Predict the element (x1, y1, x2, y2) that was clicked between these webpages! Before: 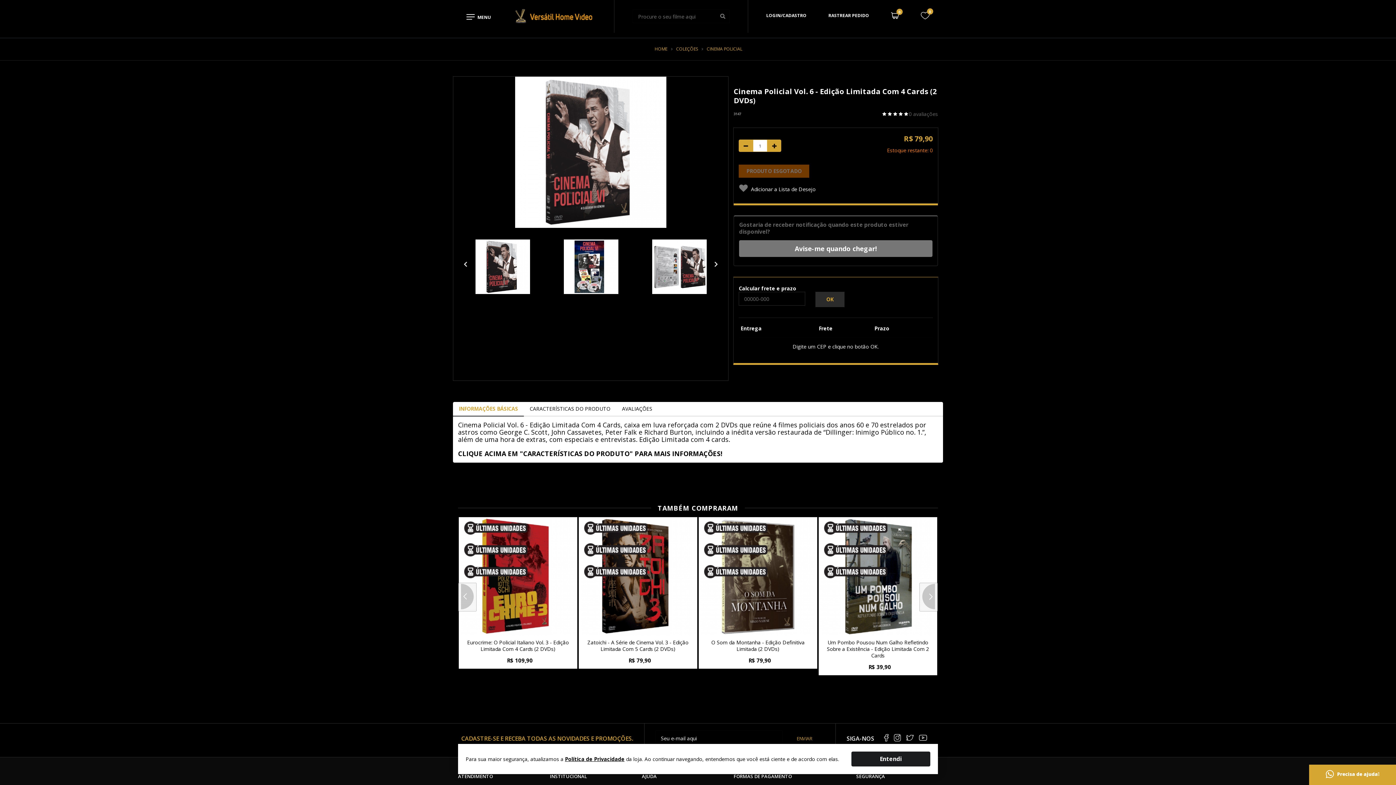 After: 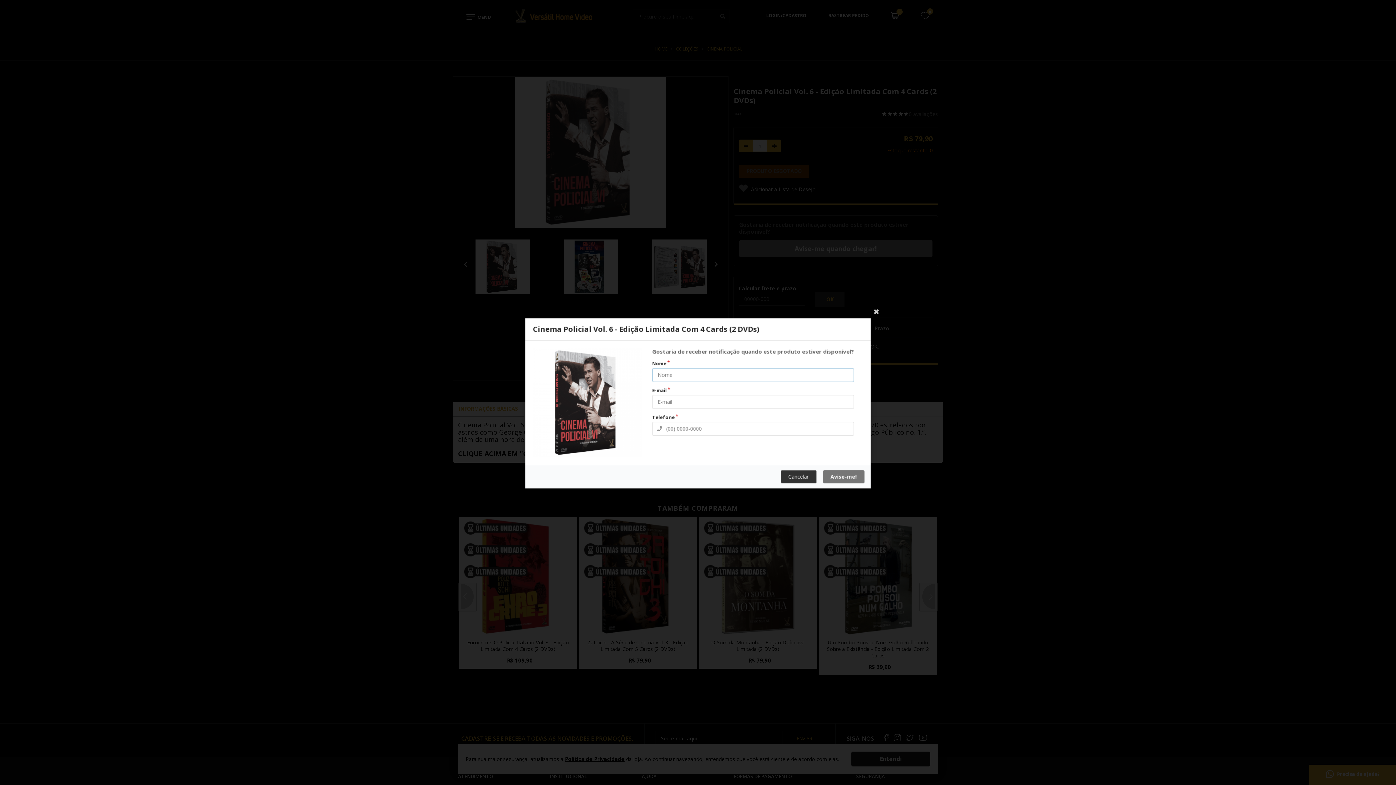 Action: bbox: (739, 240, 932, 257) label: Avise-me quando chegar!